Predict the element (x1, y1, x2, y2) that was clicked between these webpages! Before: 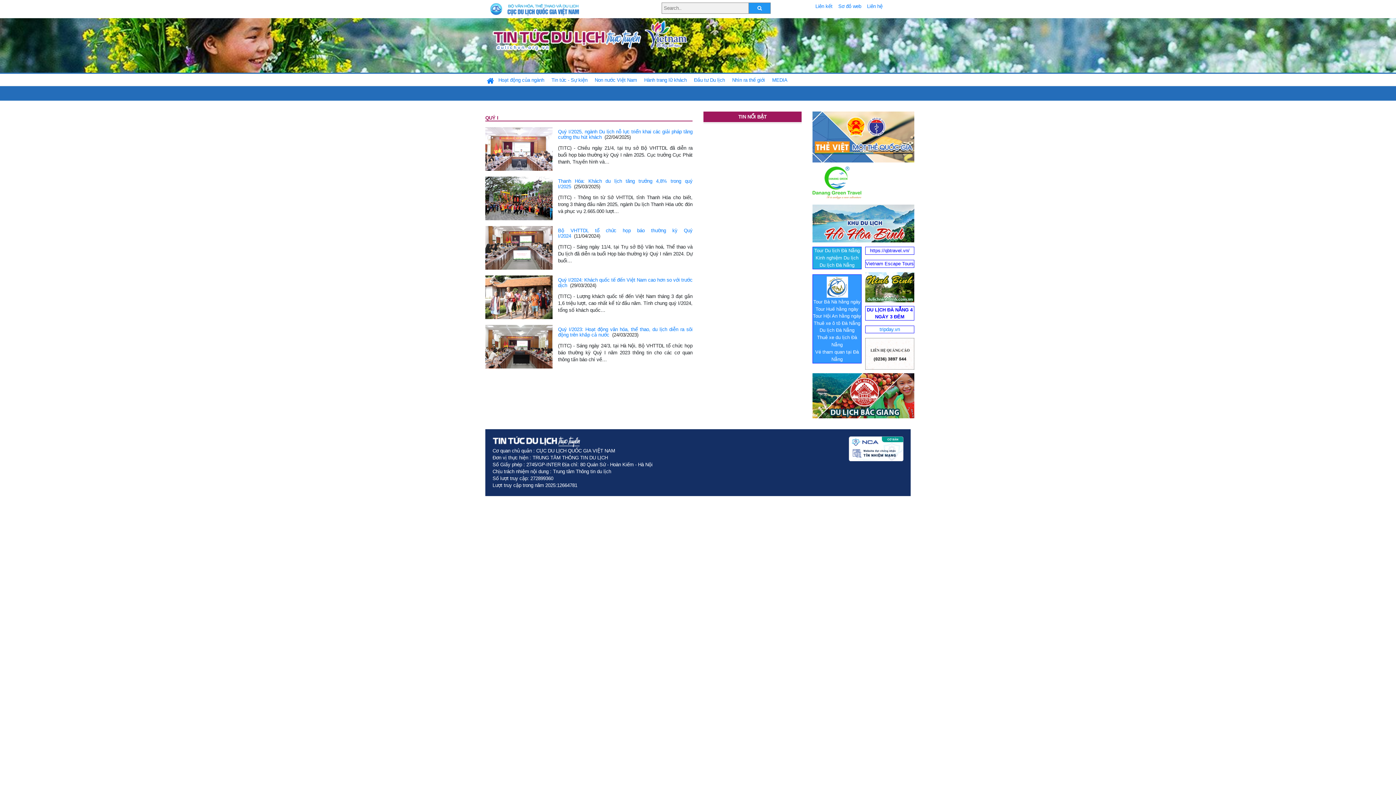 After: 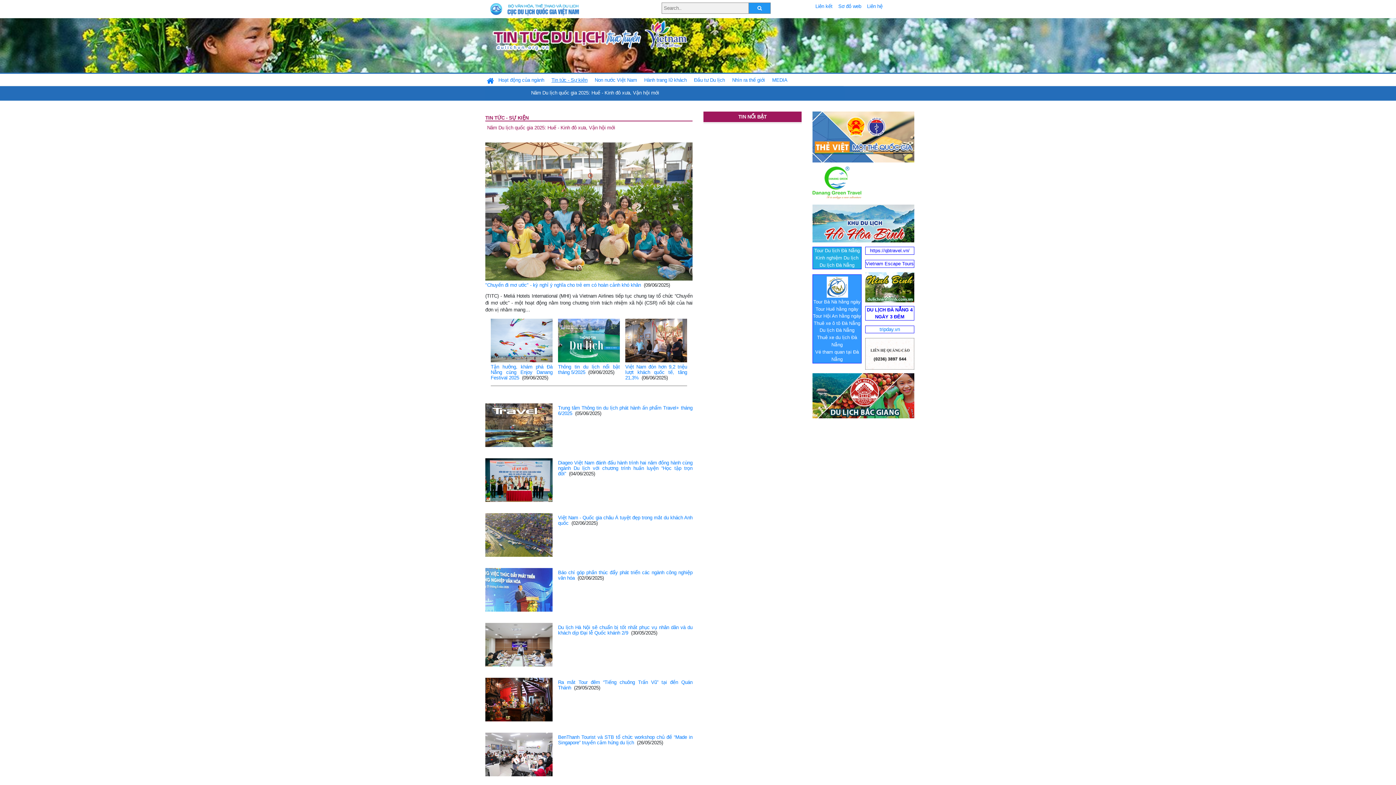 Action: label: Tin tức - Sự kiện bbox: (548, 74, 590, 86)